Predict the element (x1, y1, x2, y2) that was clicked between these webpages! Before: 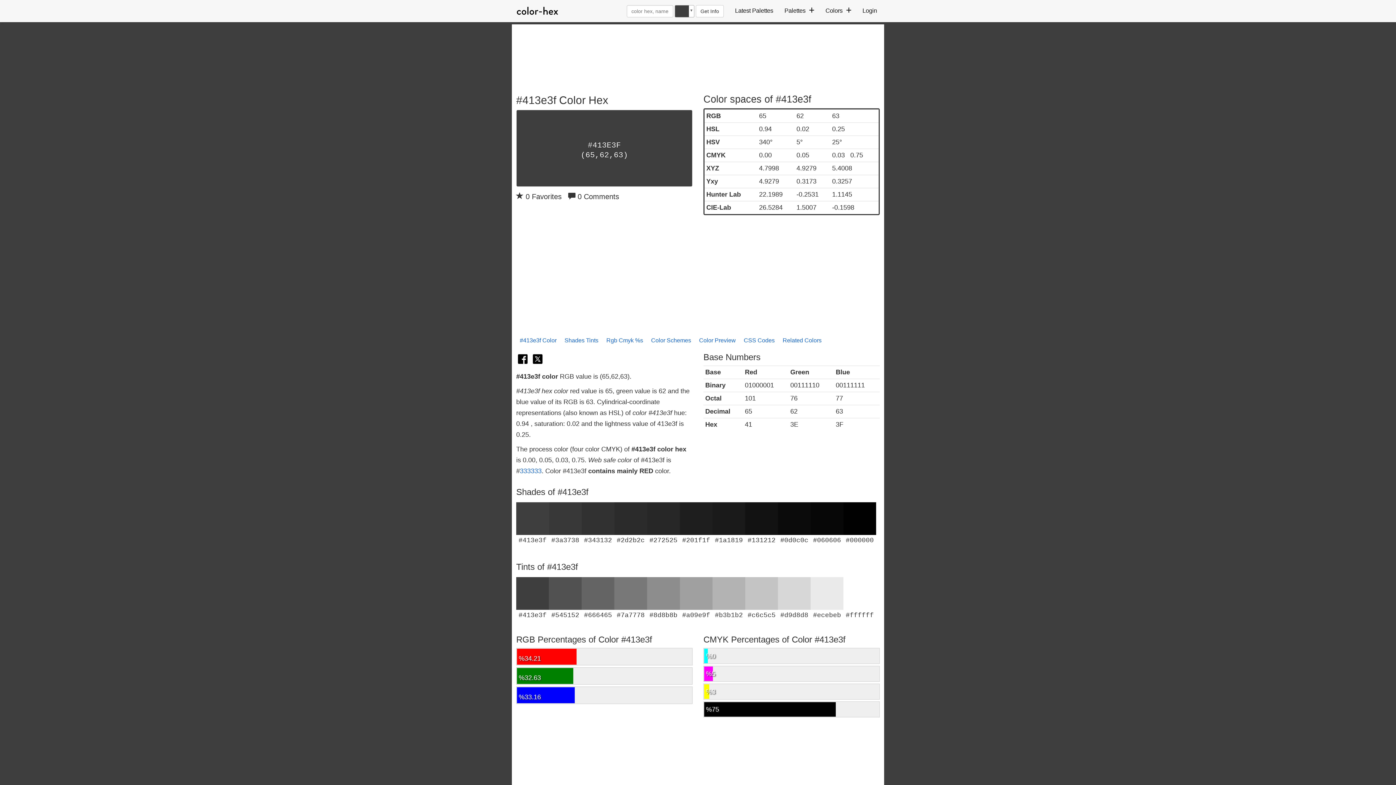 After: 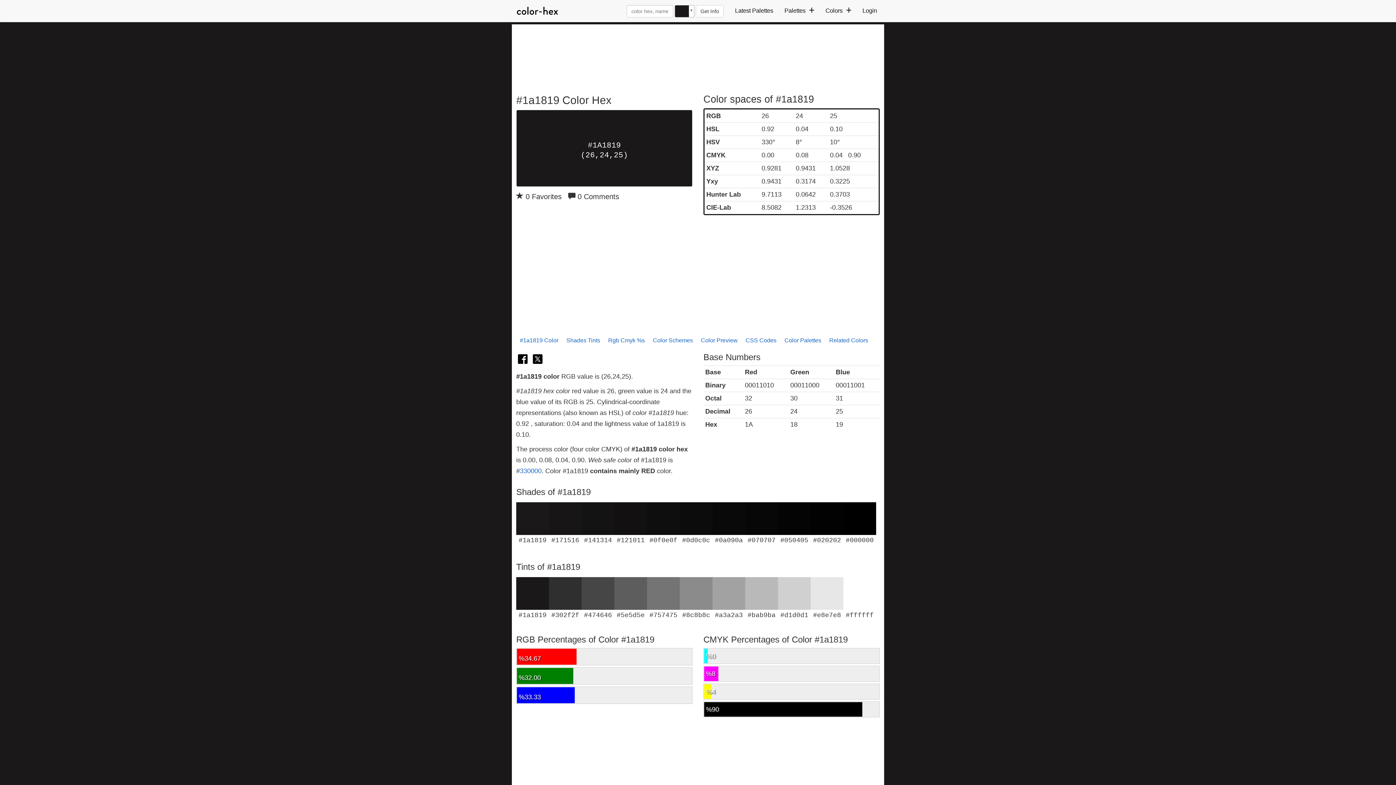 Action: label: #1a1819 bbox: (712, 502, 745, 544)